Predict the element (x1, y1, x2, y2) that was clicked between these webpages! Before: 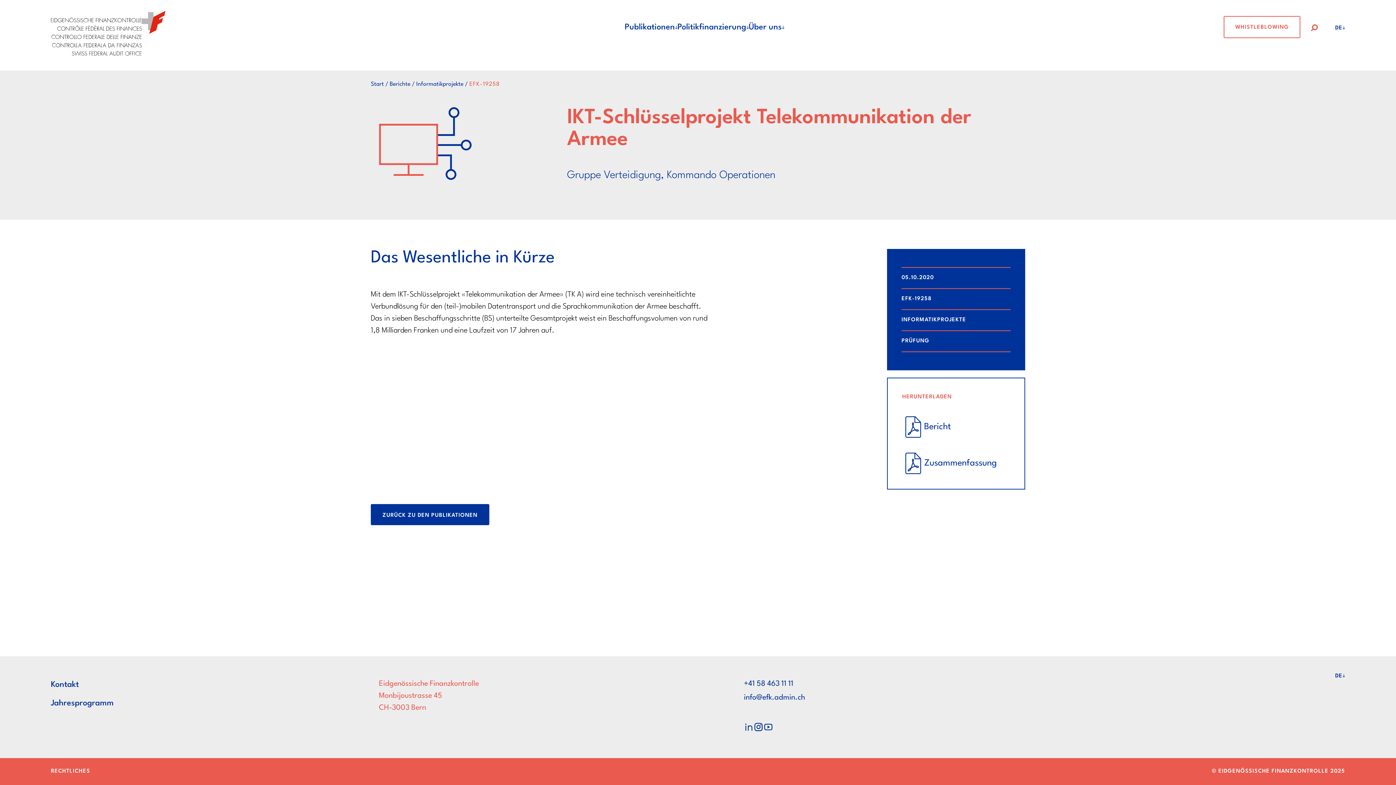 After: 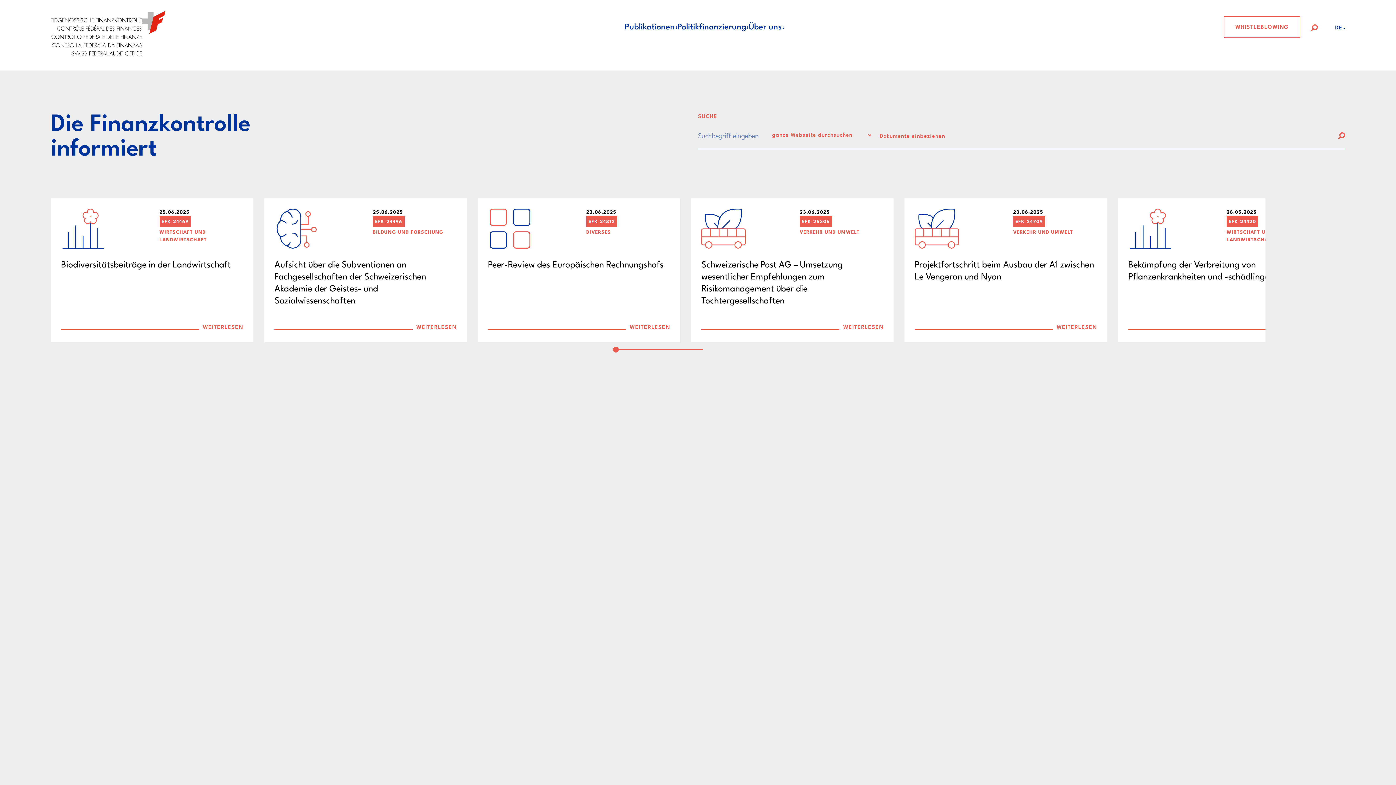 Action: bbox: (370, 81, 384, 87) label: Start